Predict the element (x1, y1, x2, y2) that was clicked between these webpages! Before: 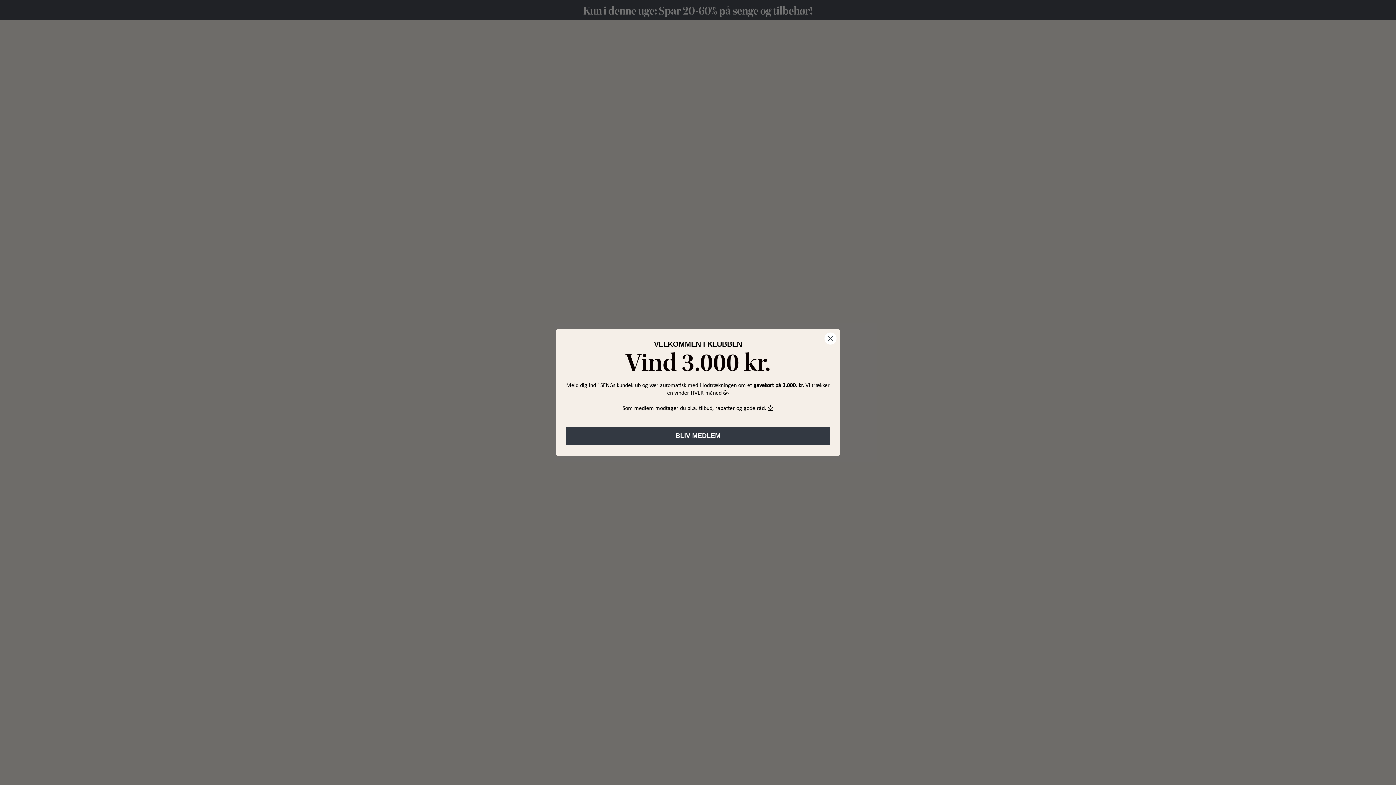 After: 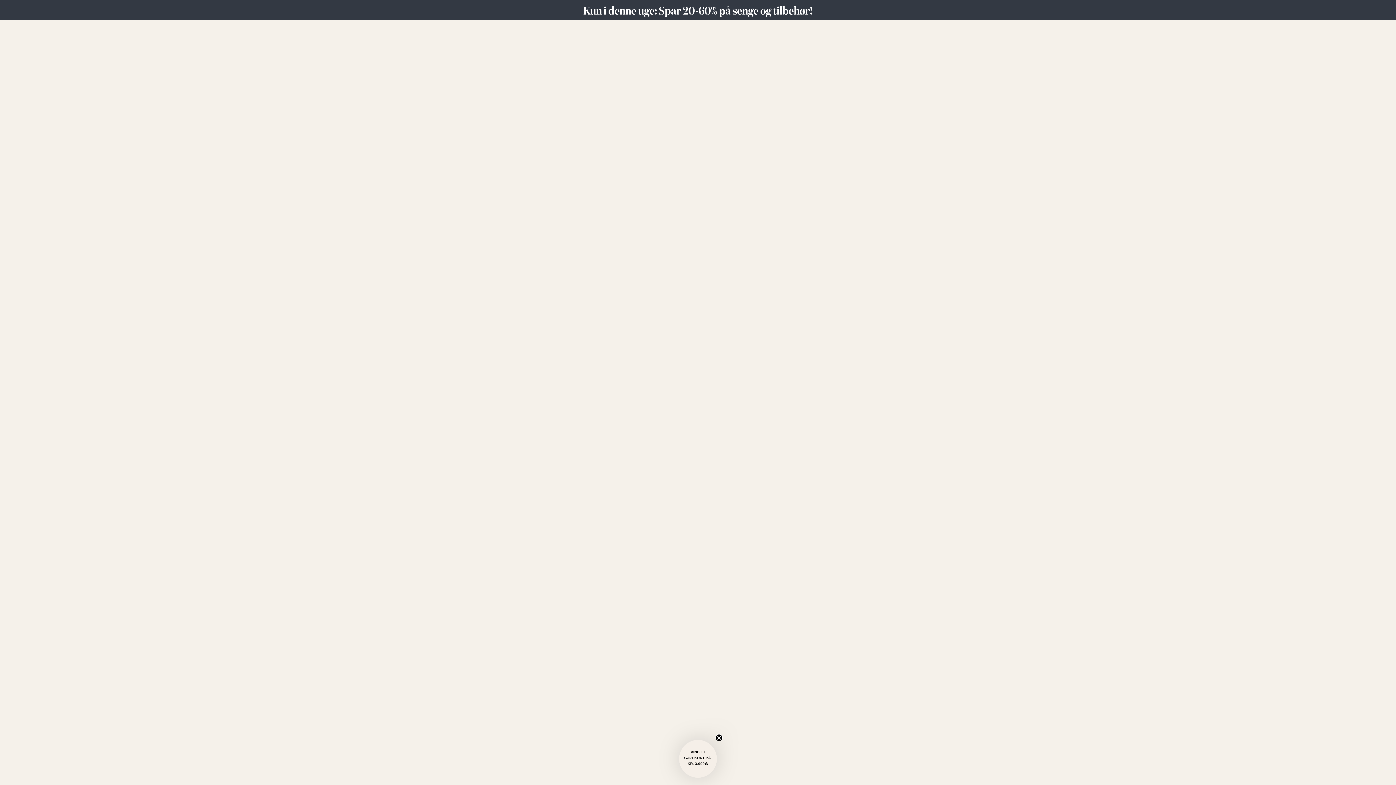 Action: bbox: (824, 332, 837, 345) label: Close dialog